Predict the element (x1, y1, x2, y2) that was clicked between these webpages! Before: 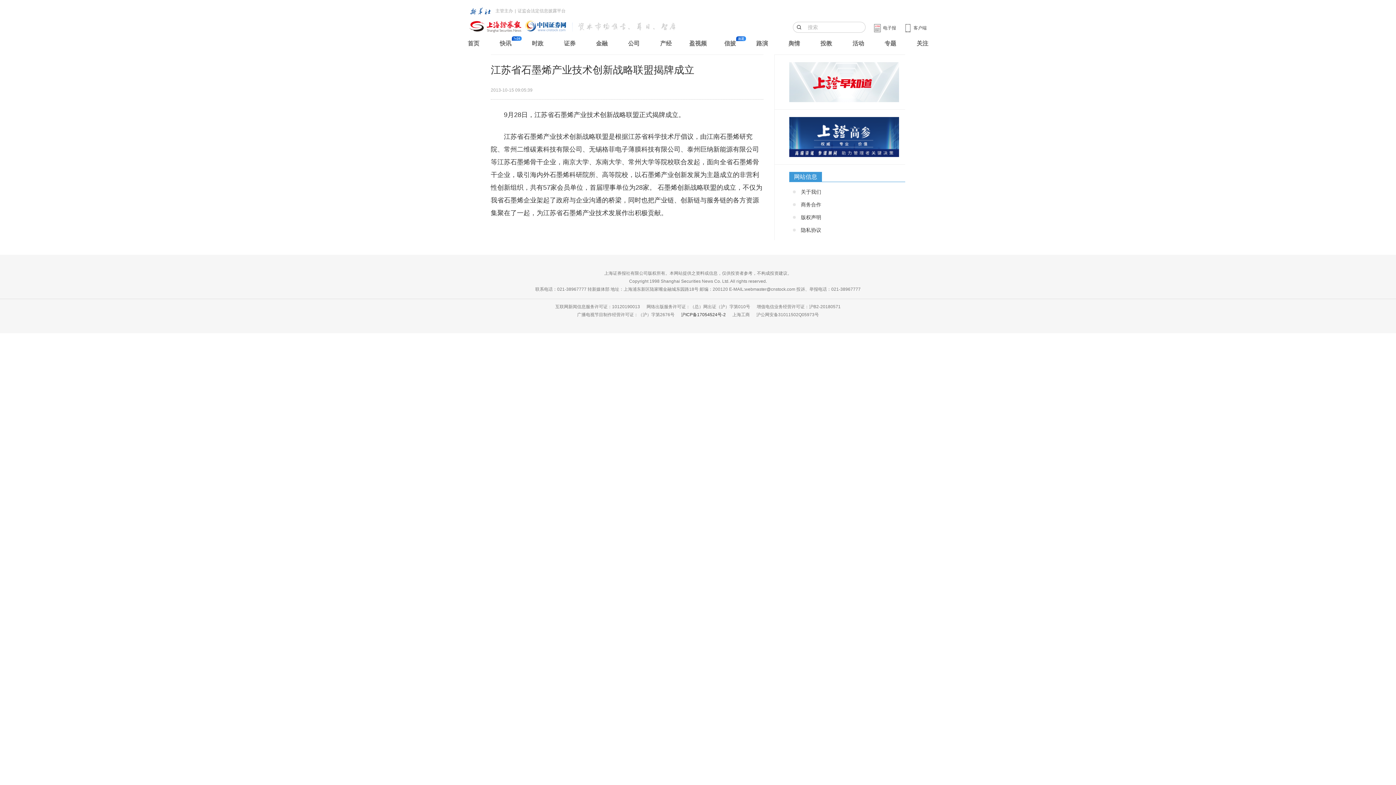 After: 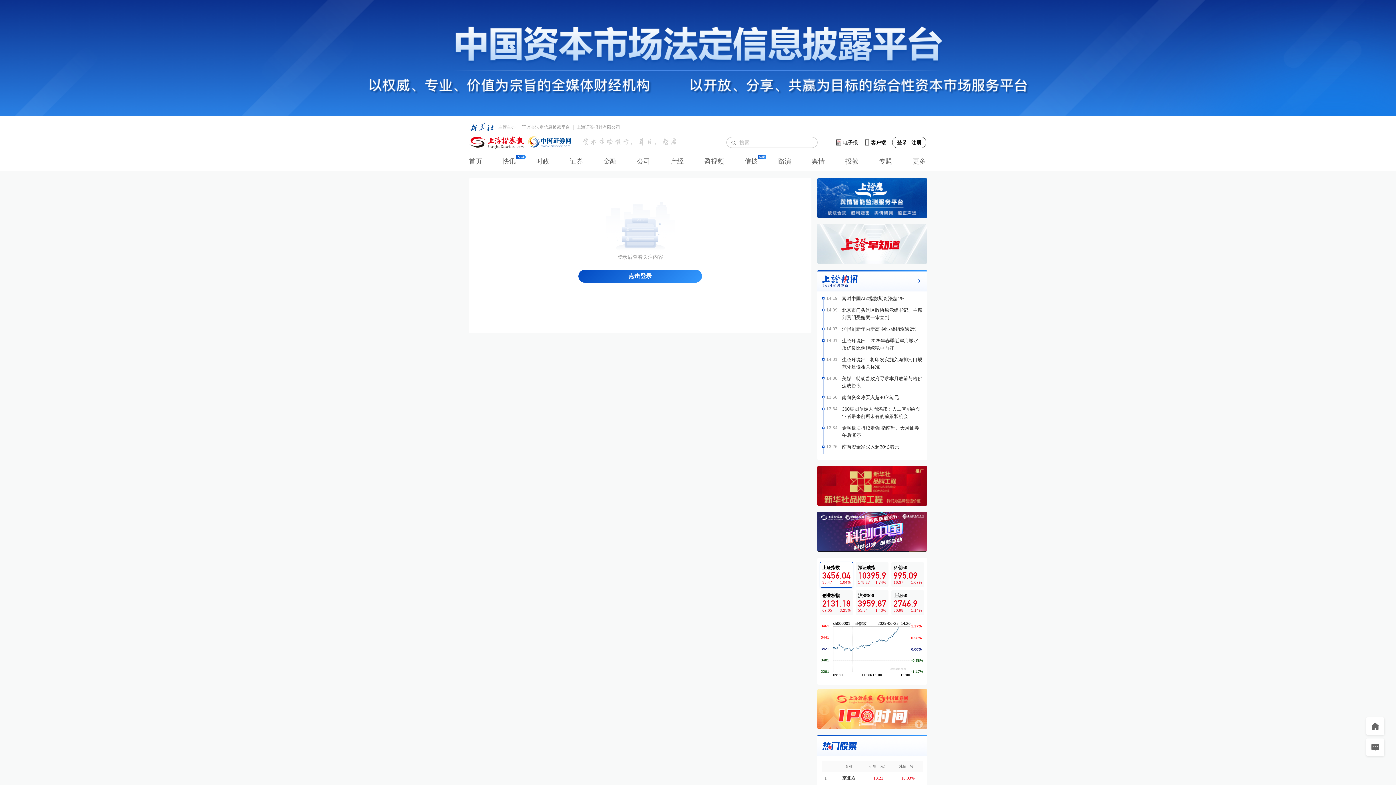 Action: bbox: (916, 36, 928, 50) label: 关注